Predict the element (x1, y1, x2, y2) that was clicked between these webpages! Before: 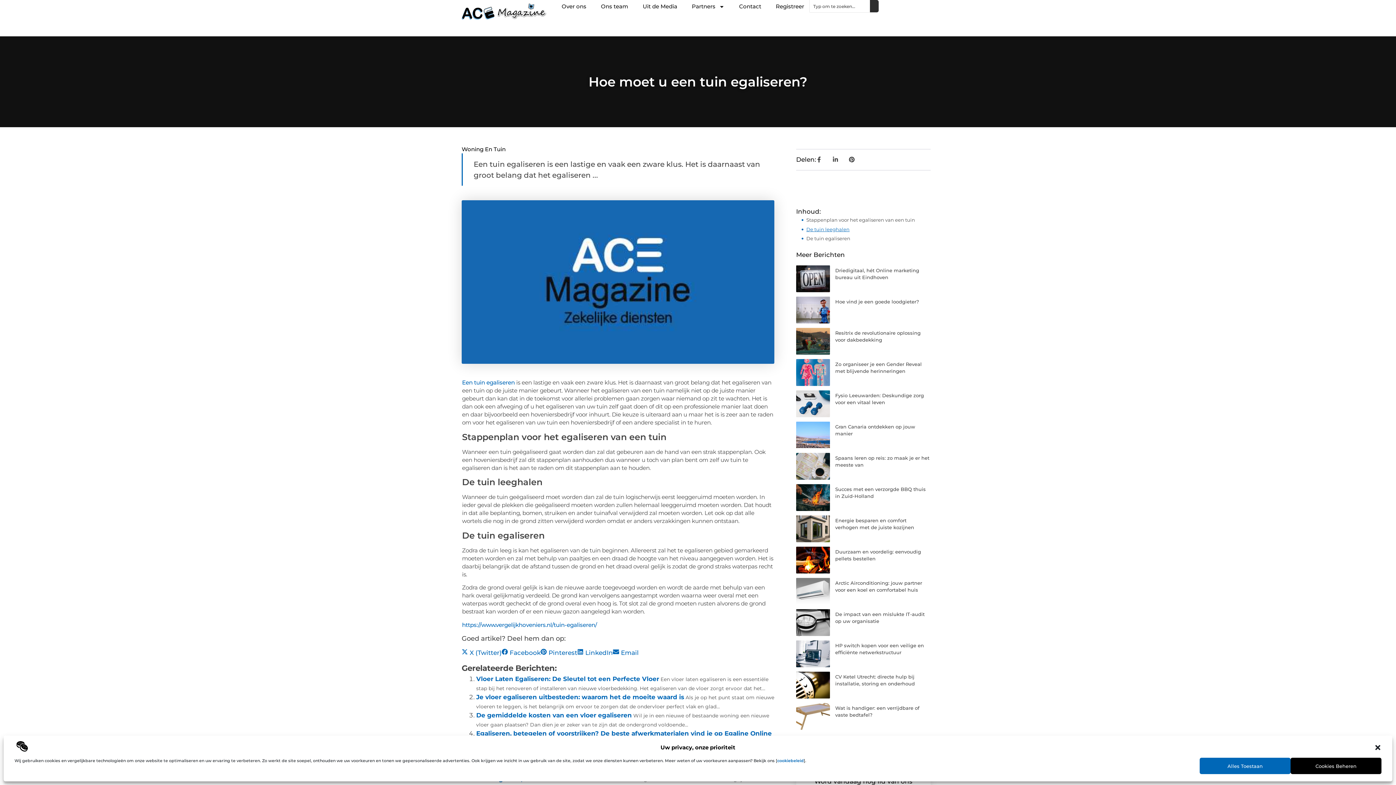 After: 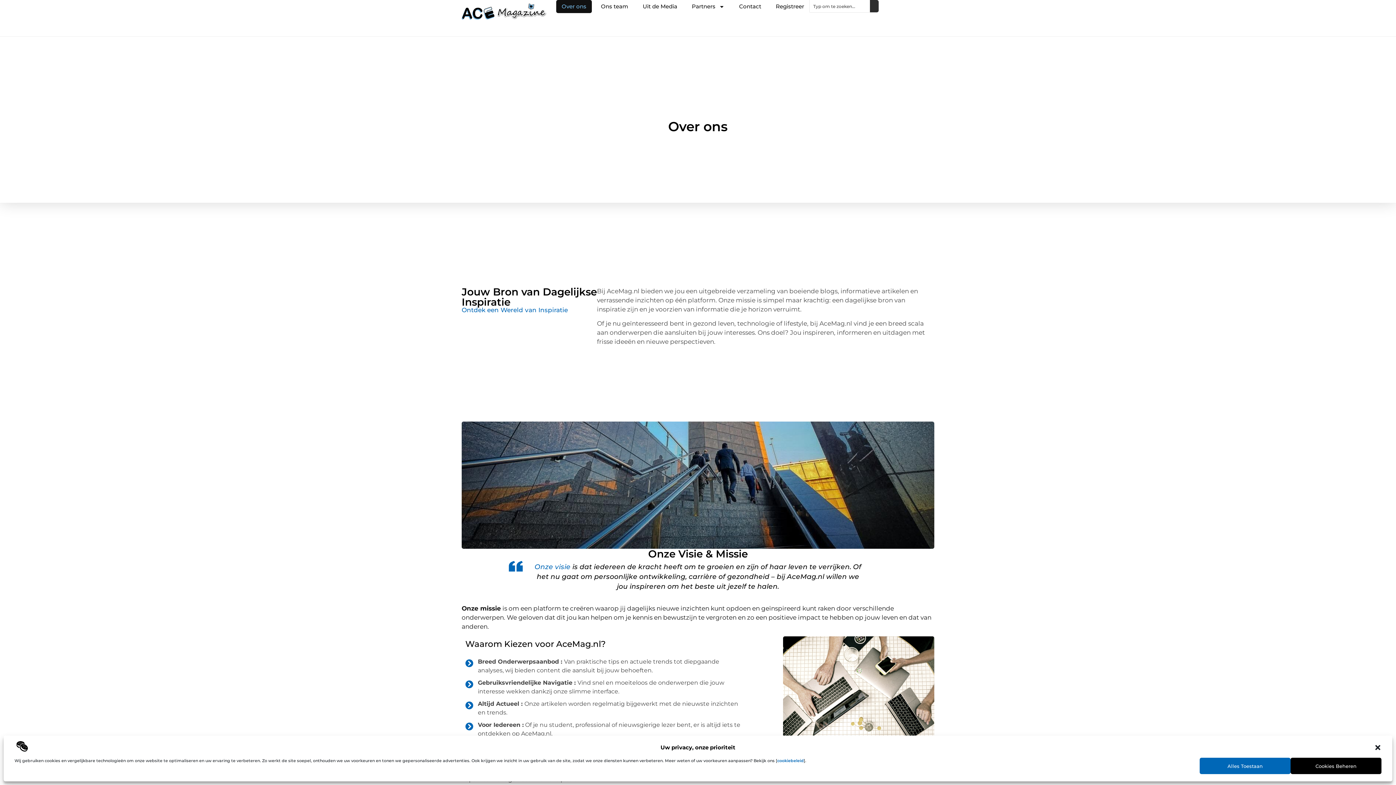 Action: bbox: (556, 0, 592, 13) label: Over ons